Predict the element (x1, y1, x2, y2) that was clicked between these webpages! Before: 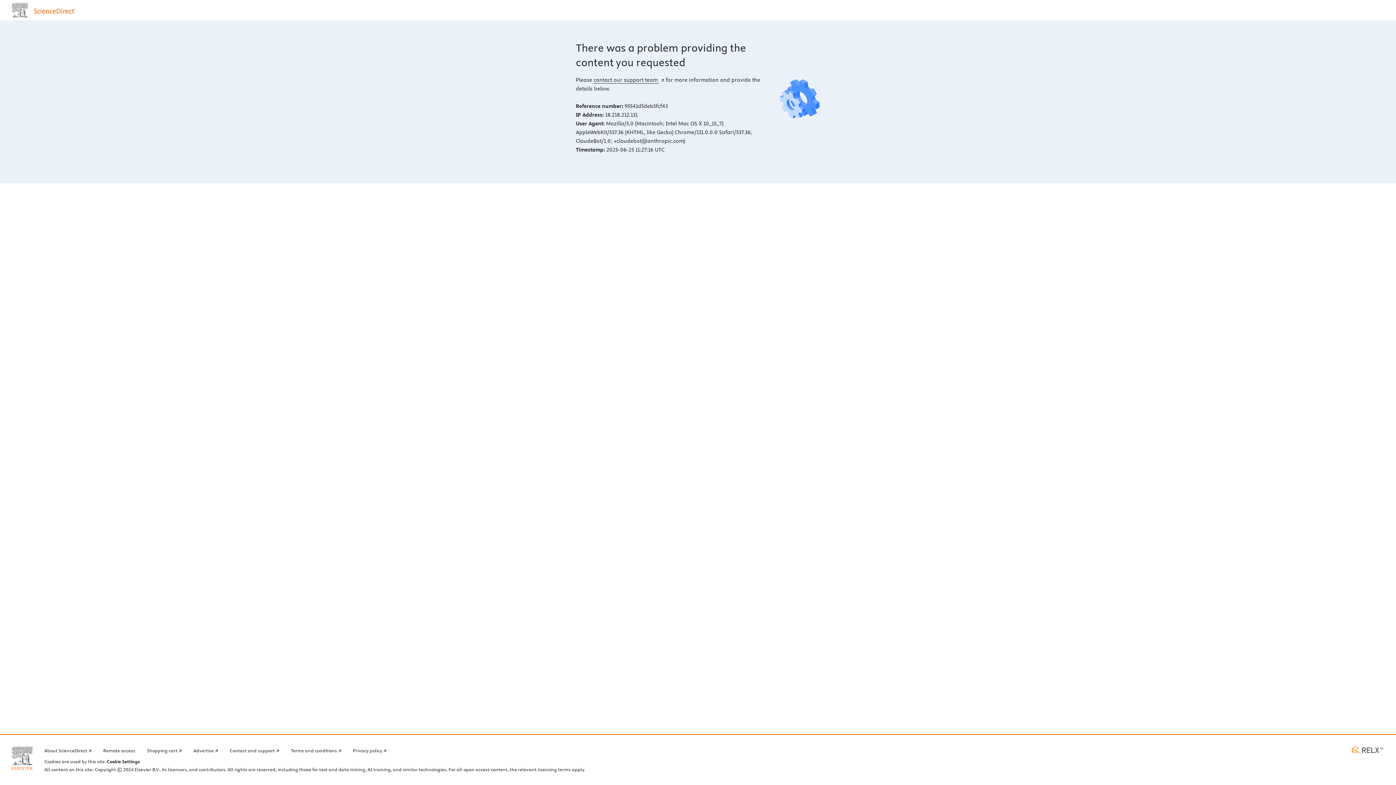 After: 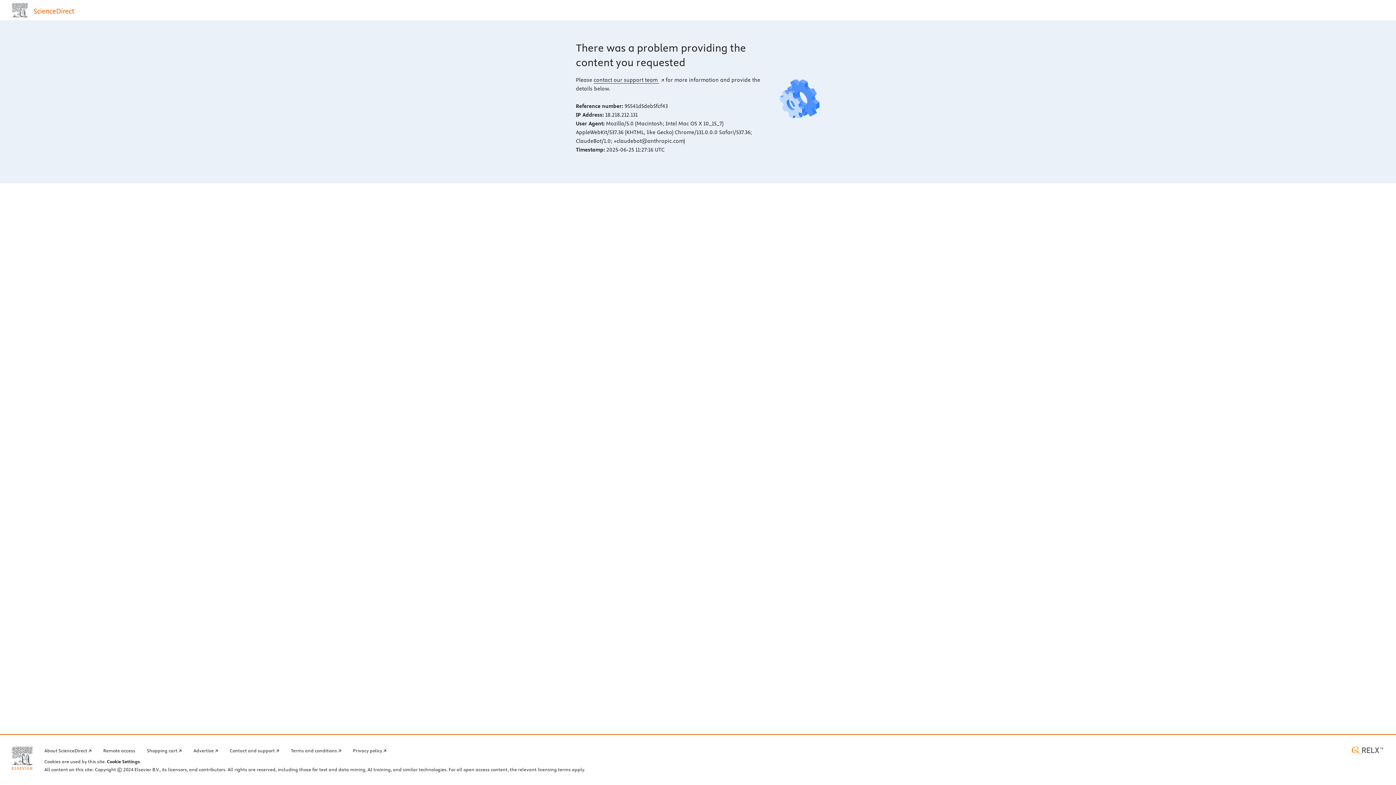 Action: label: Elsevier home page (opens in a new tab) bbox: (11, 746, 32, 770)